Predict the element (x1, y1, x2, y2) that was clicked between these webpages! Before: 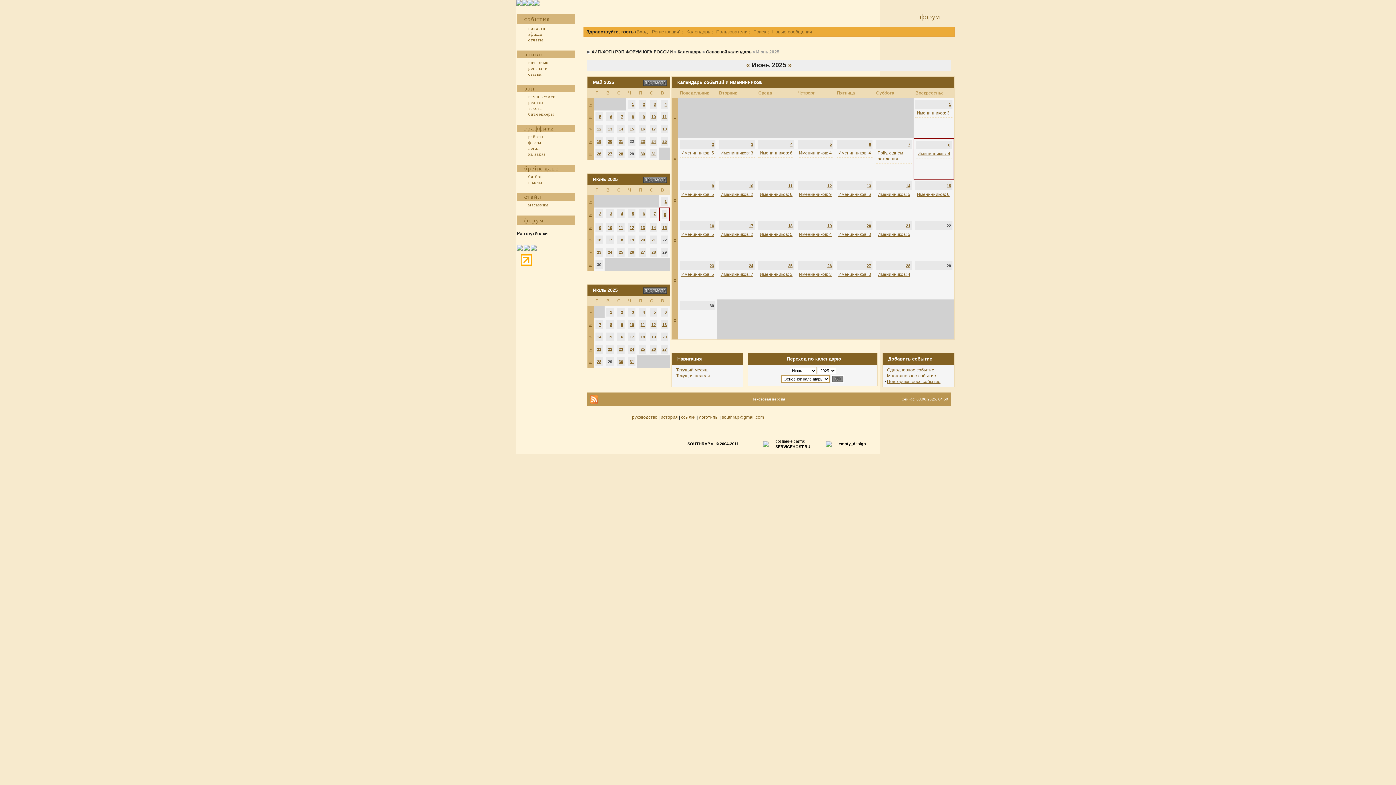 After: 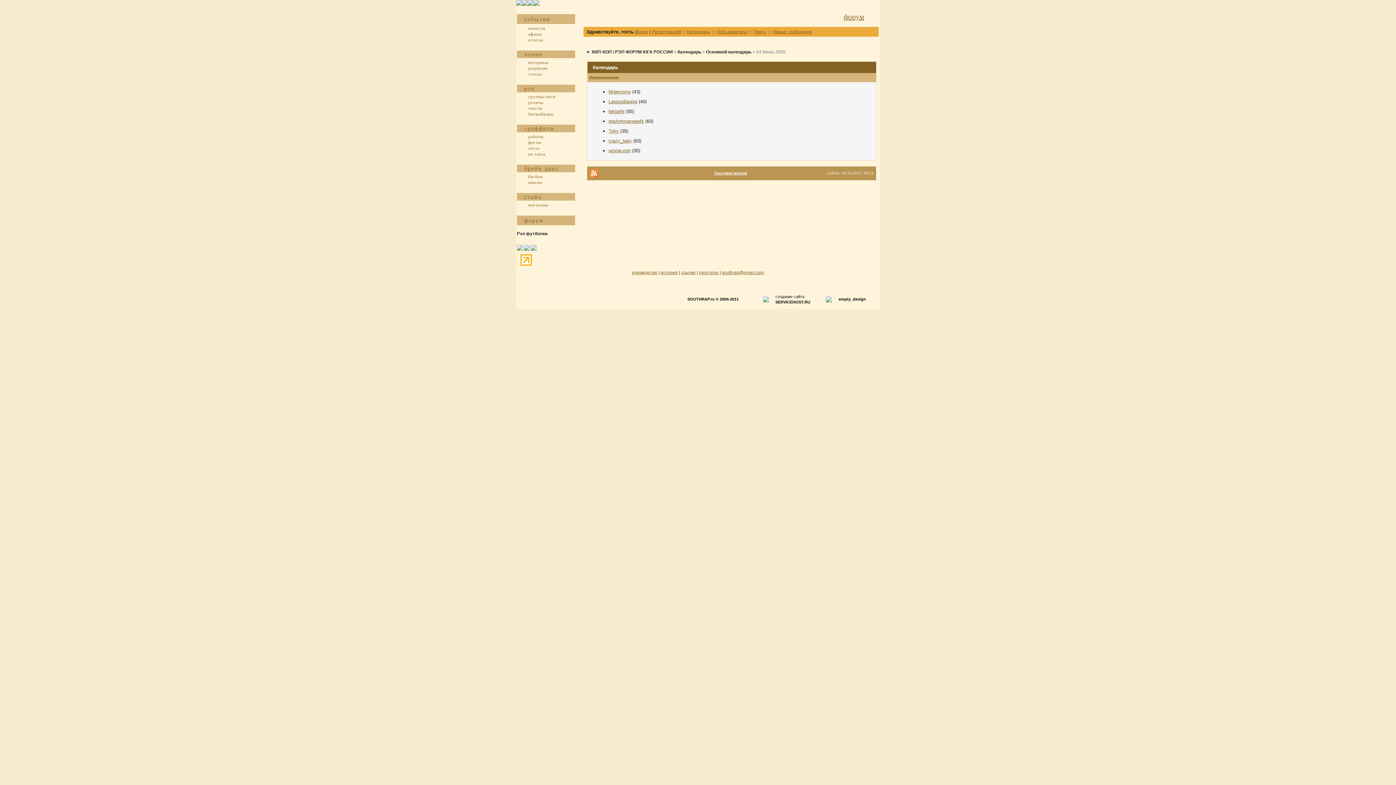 Action: label: 24 bbox: (608, 250, 612, 254)